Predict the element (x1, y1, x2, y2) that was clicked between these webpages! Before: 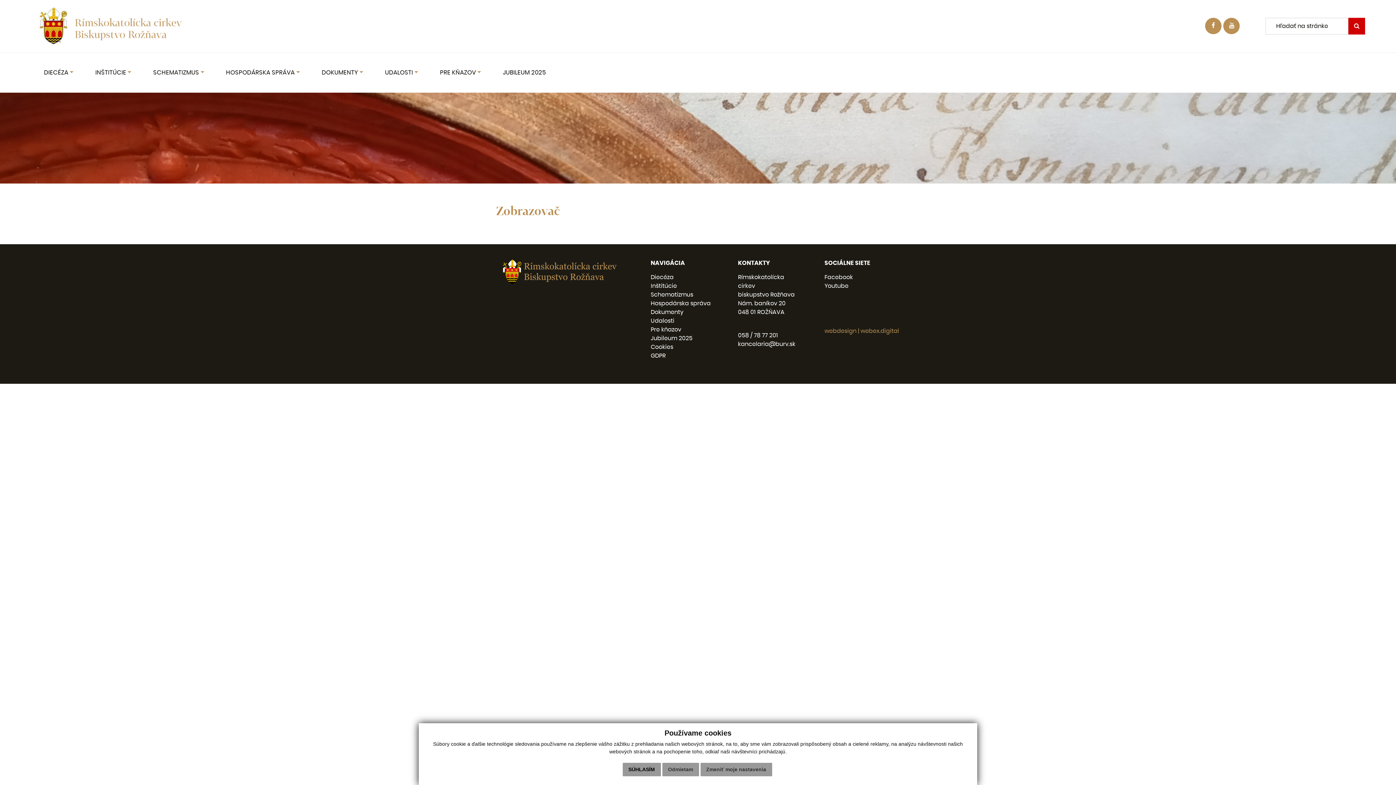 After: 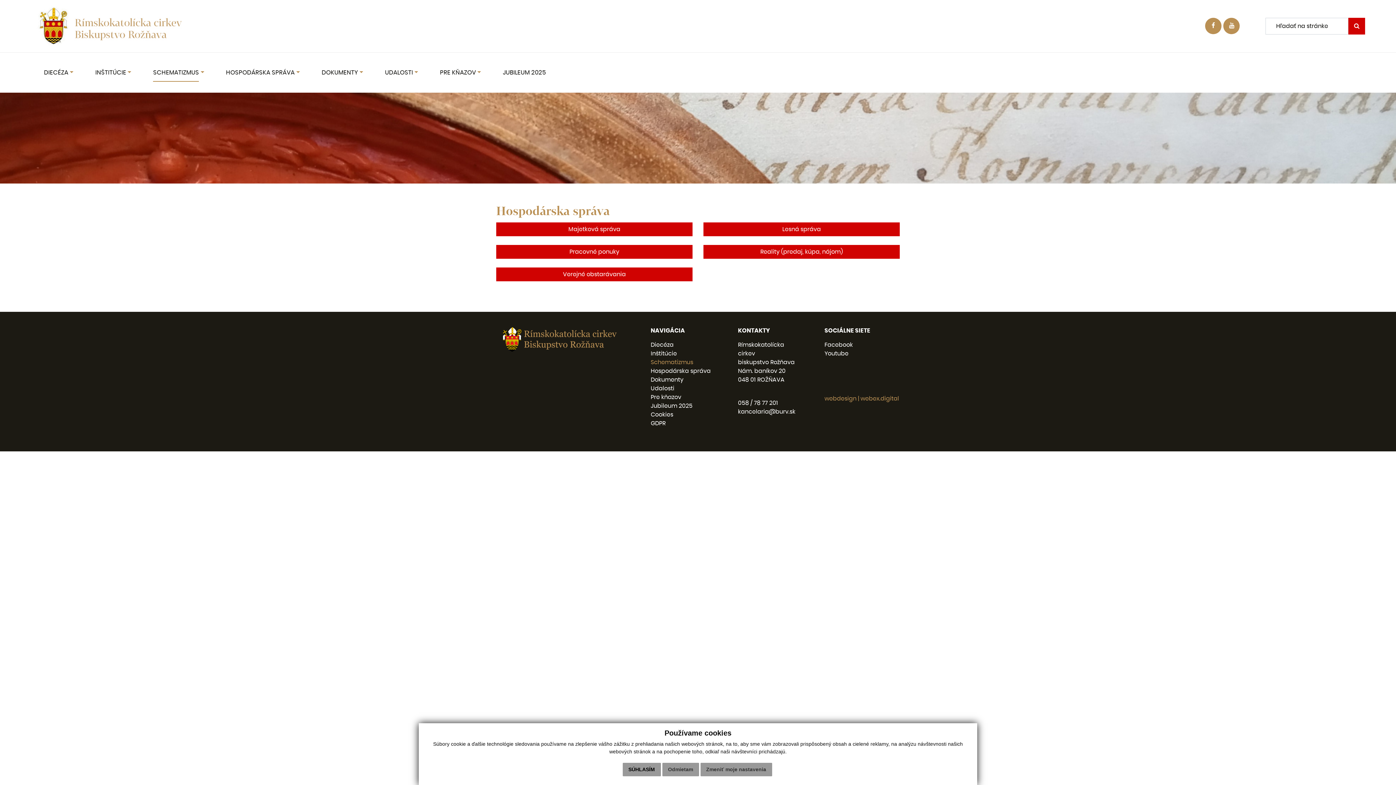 Action: label: Hospodárska správa bbox: (650, 300, 710, 306)